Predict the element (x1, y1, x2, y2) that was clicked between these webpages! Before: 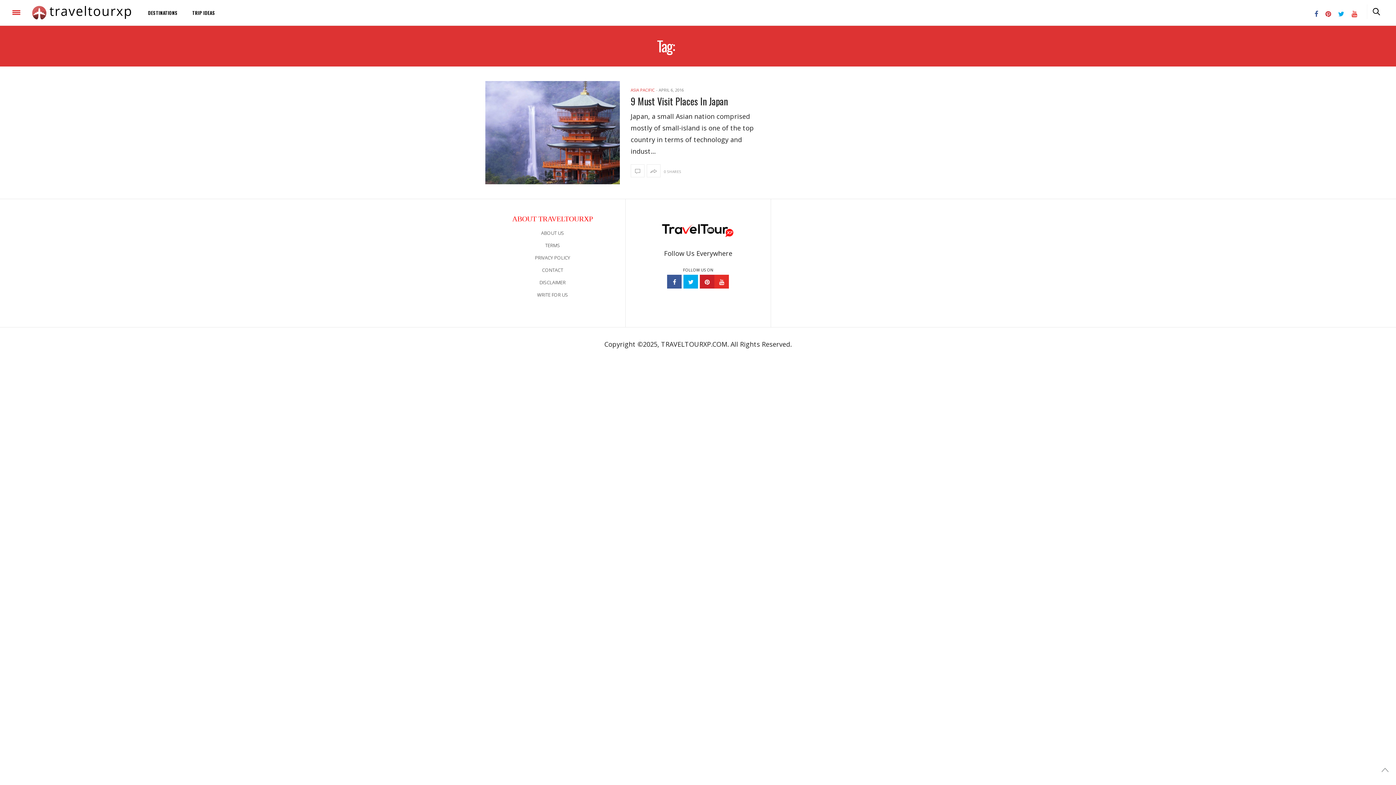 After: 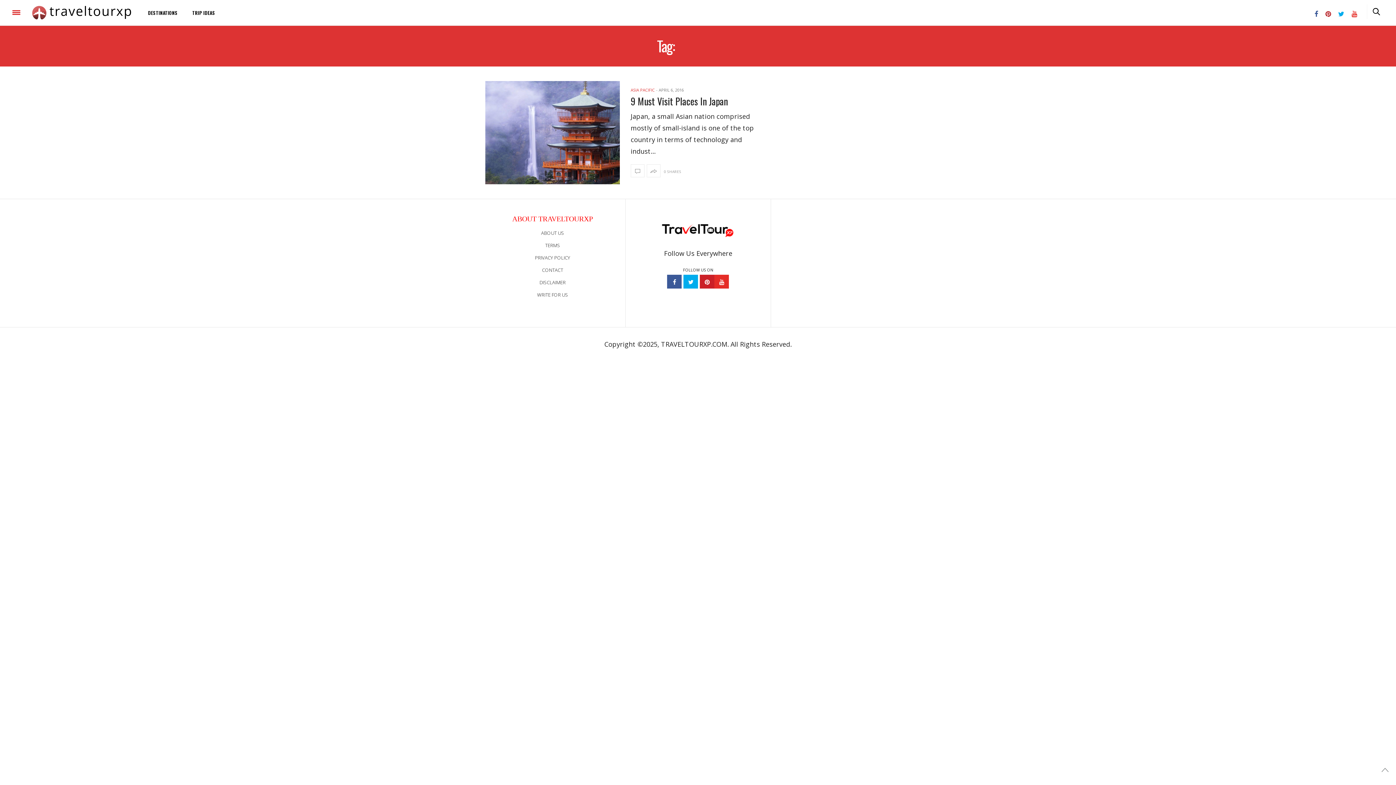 Action: bbox: (1322, 6, 1334, 20)